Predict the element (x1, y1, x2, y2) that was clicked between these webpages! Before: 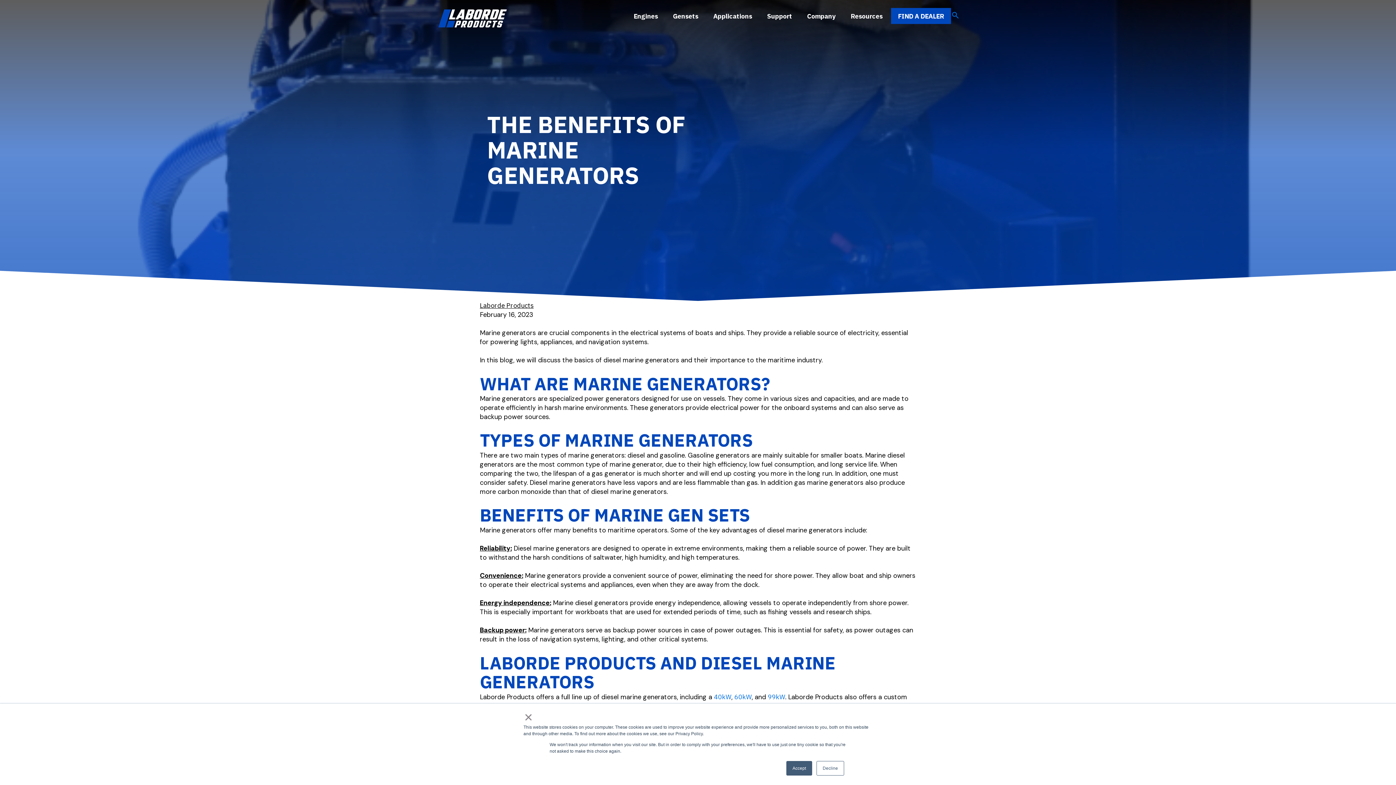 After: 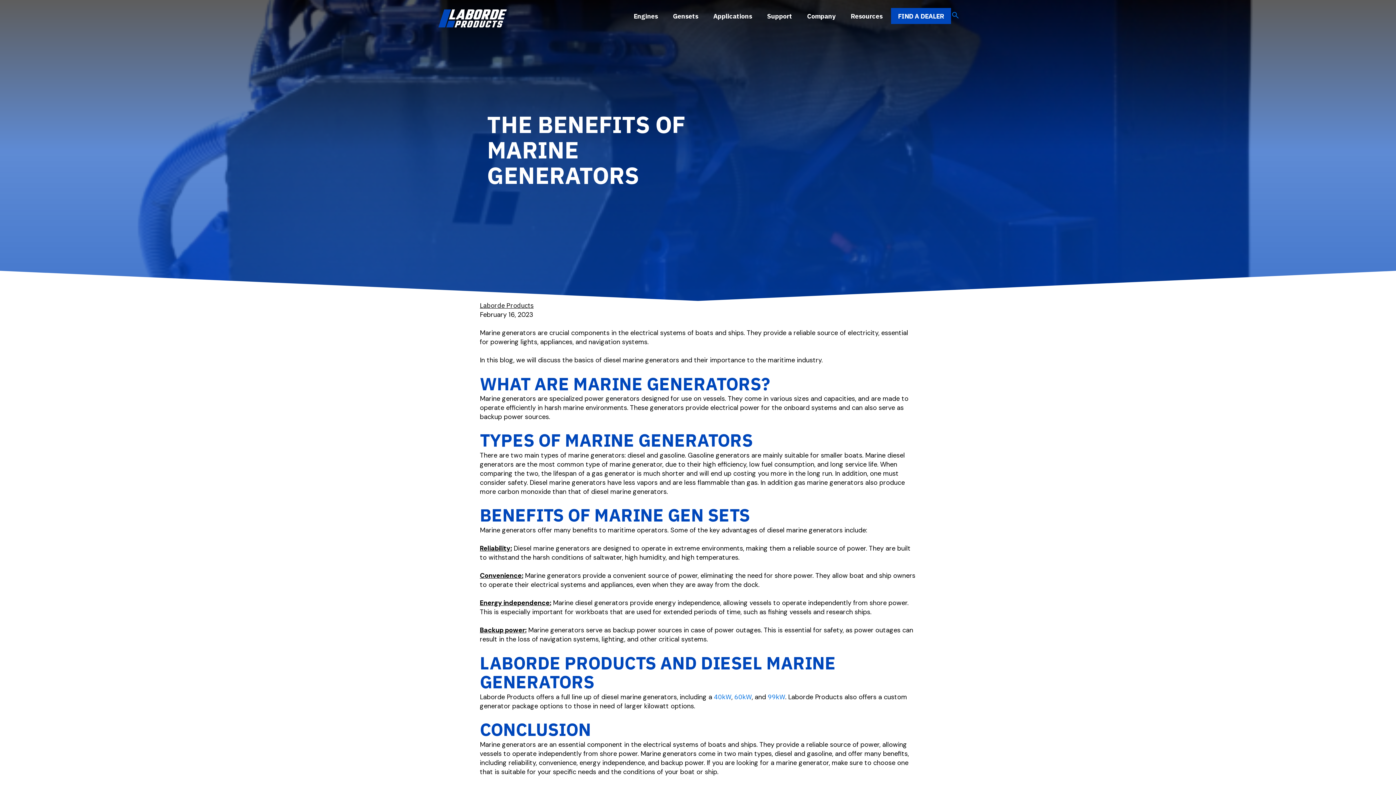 Action: bbox: (786, 761, 812, 776) label: Accept